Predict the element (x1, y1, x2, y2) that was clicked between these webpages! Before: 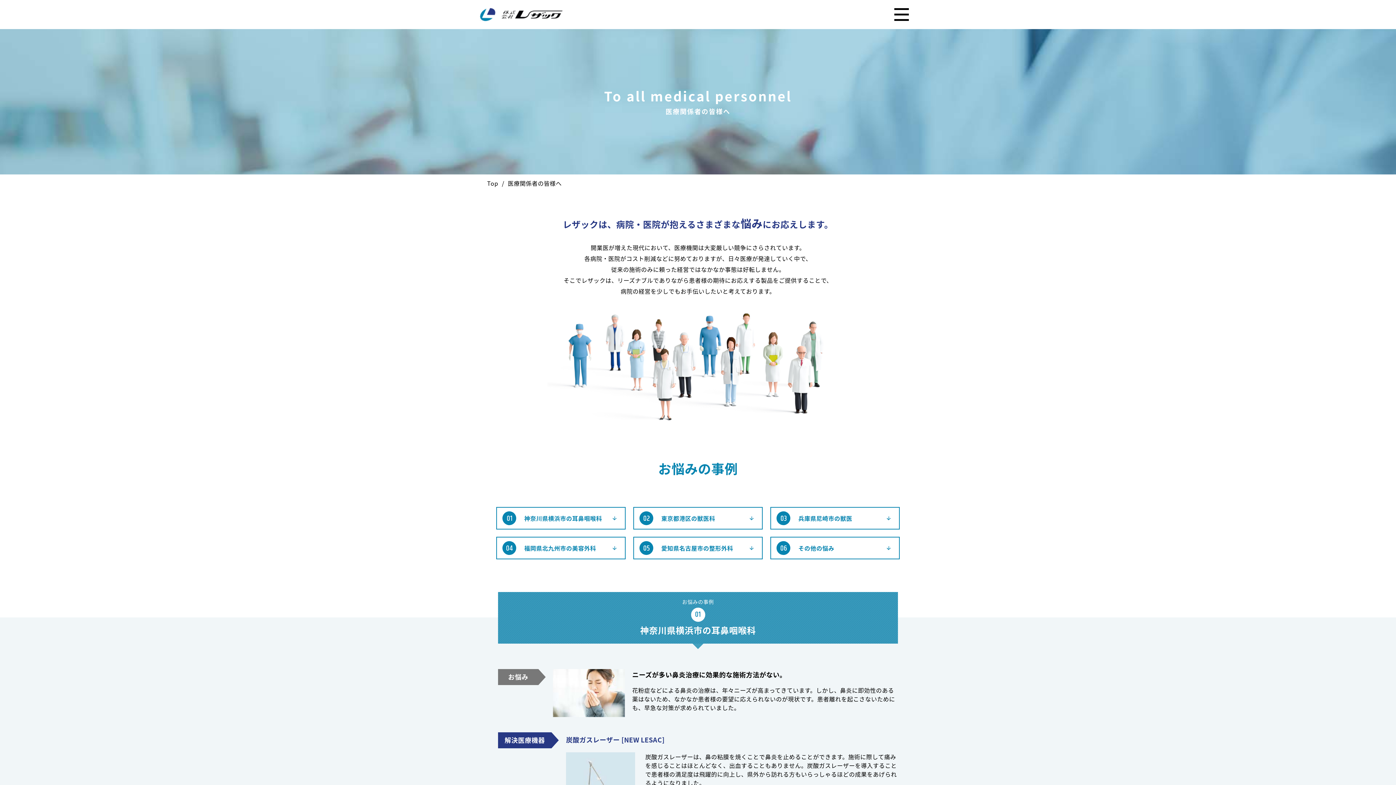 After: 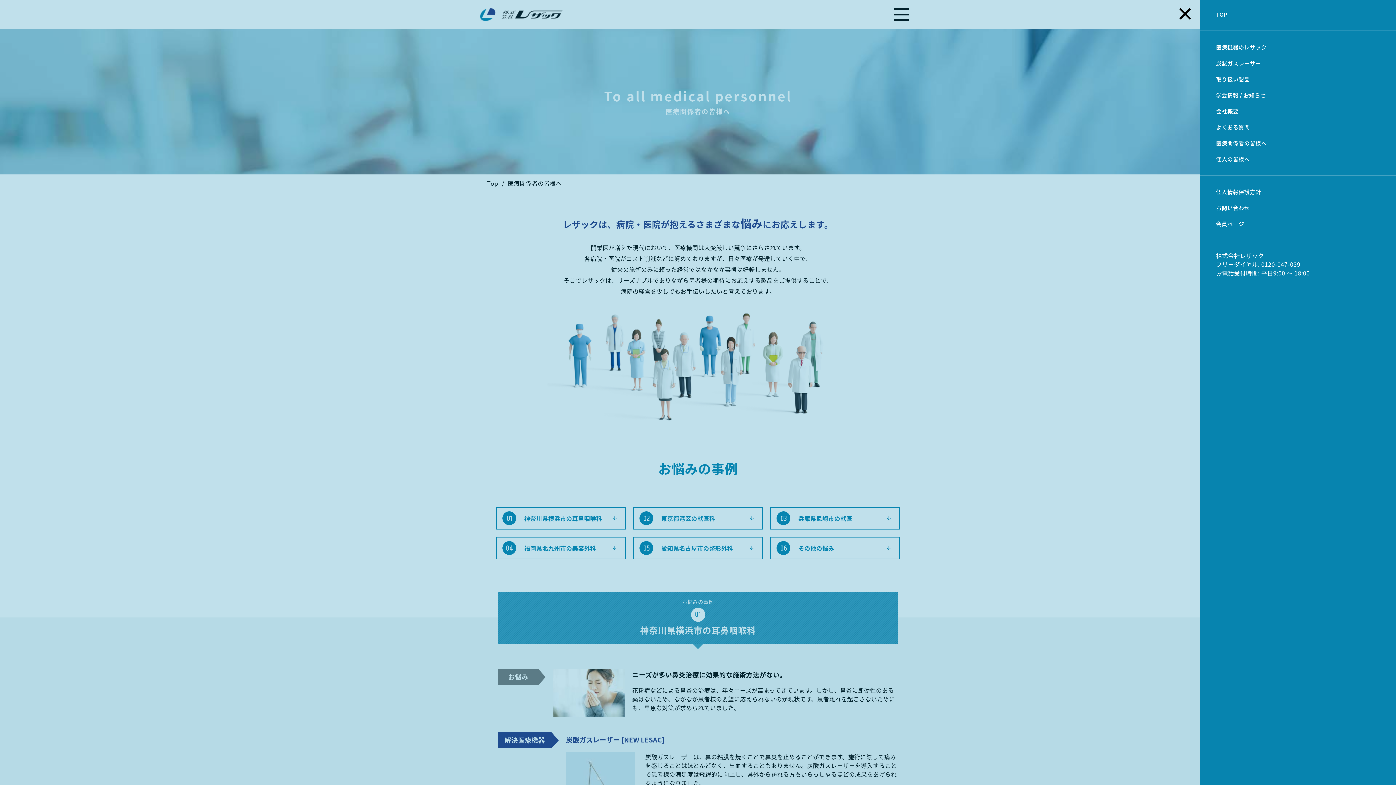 Action: bbox: (887, 0, 916, 29)